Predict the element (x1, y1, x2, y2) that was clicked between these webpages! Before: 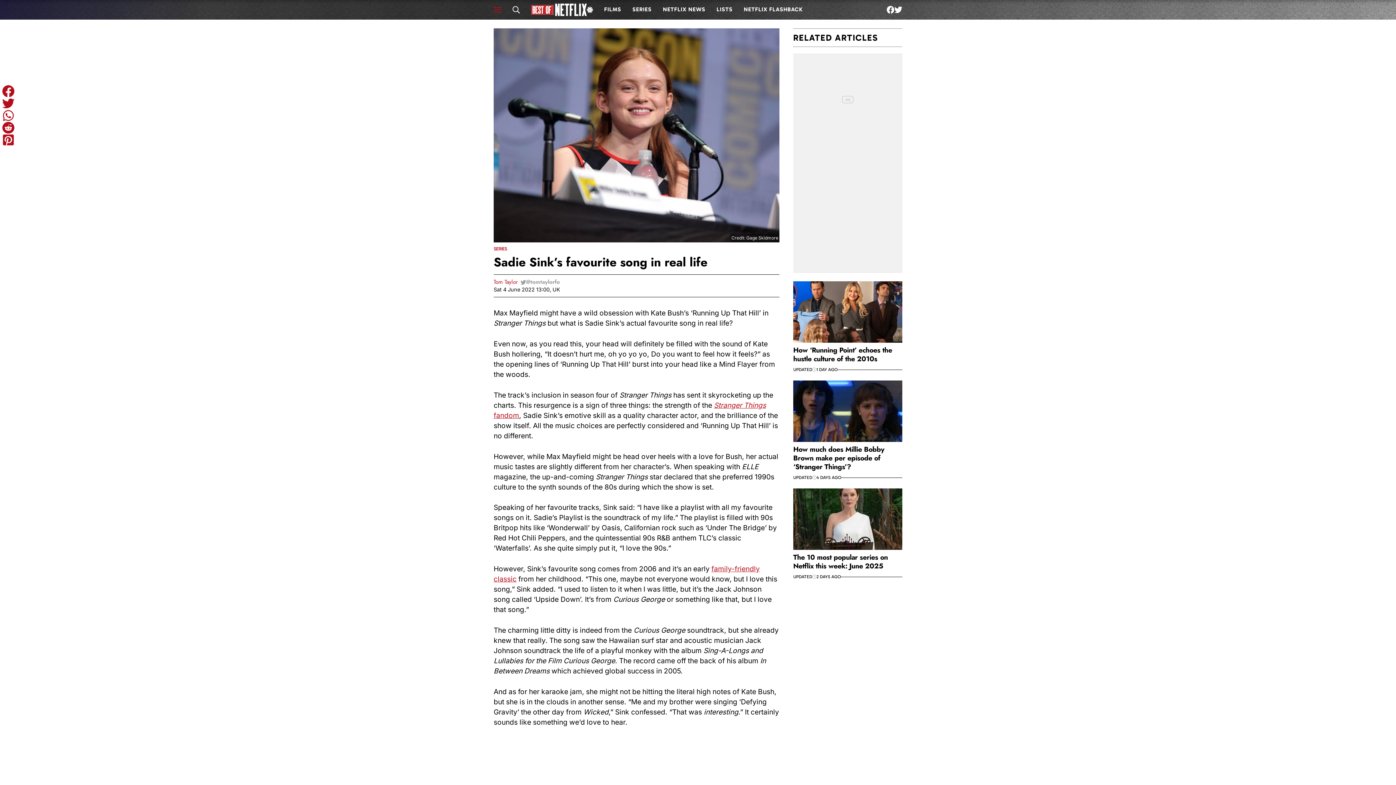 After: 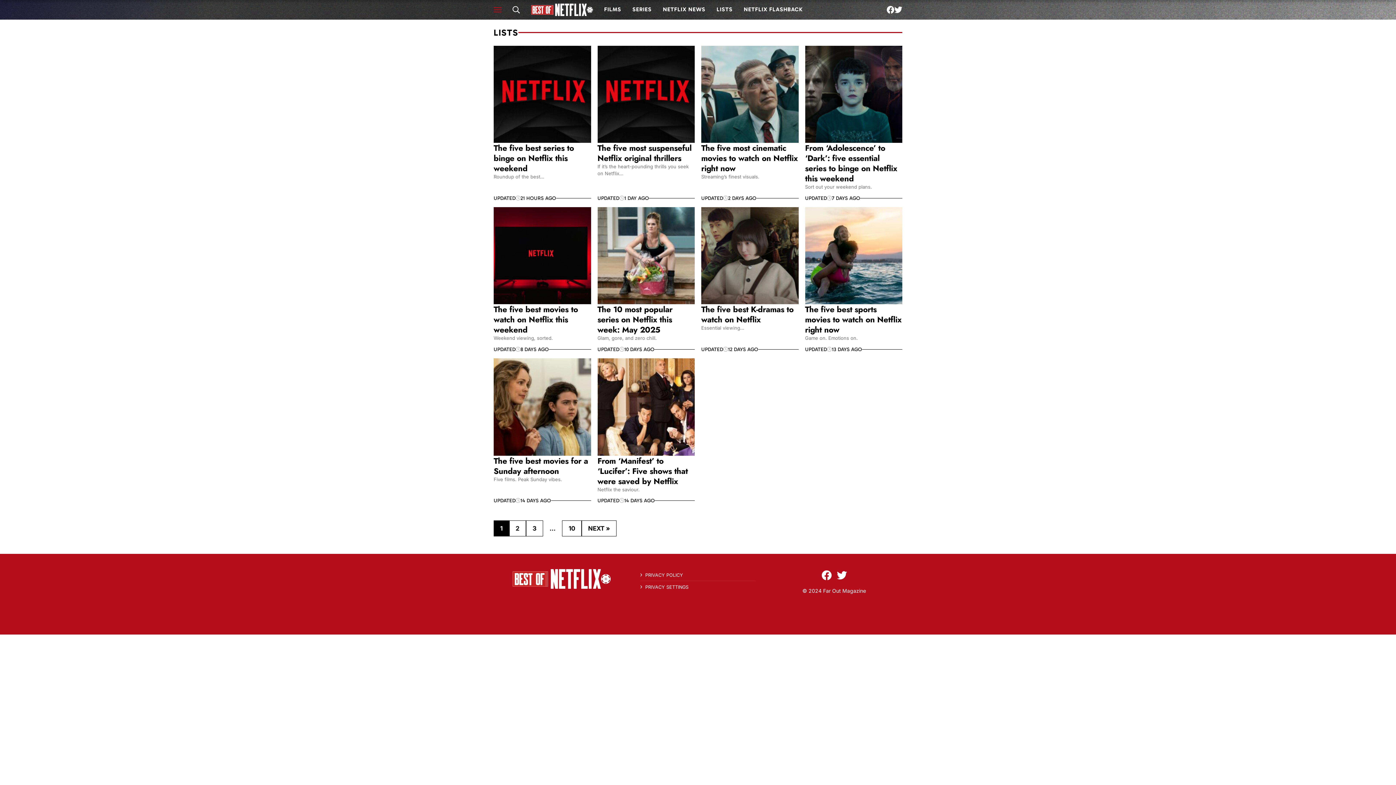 Action: label: LISTS bbox: (711, 2, 738, 16)